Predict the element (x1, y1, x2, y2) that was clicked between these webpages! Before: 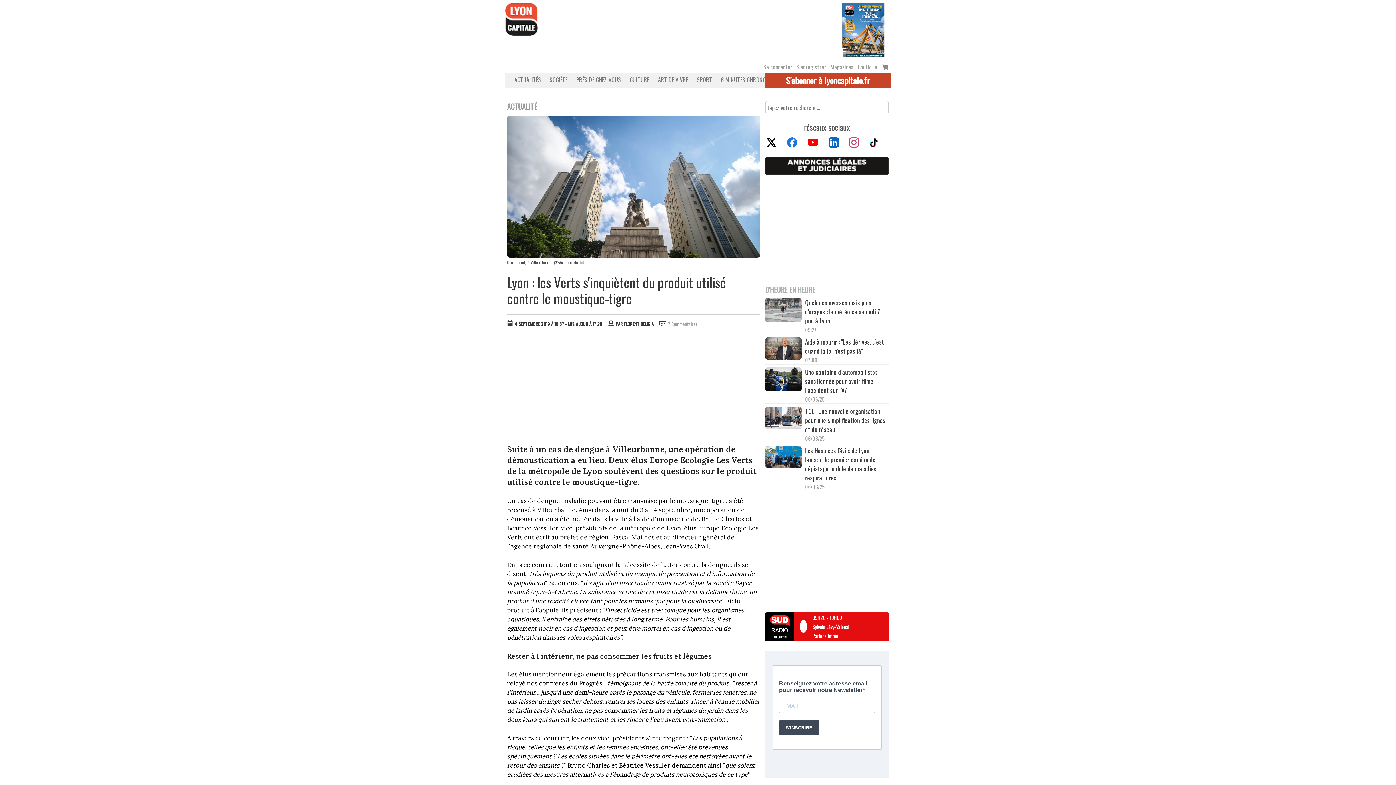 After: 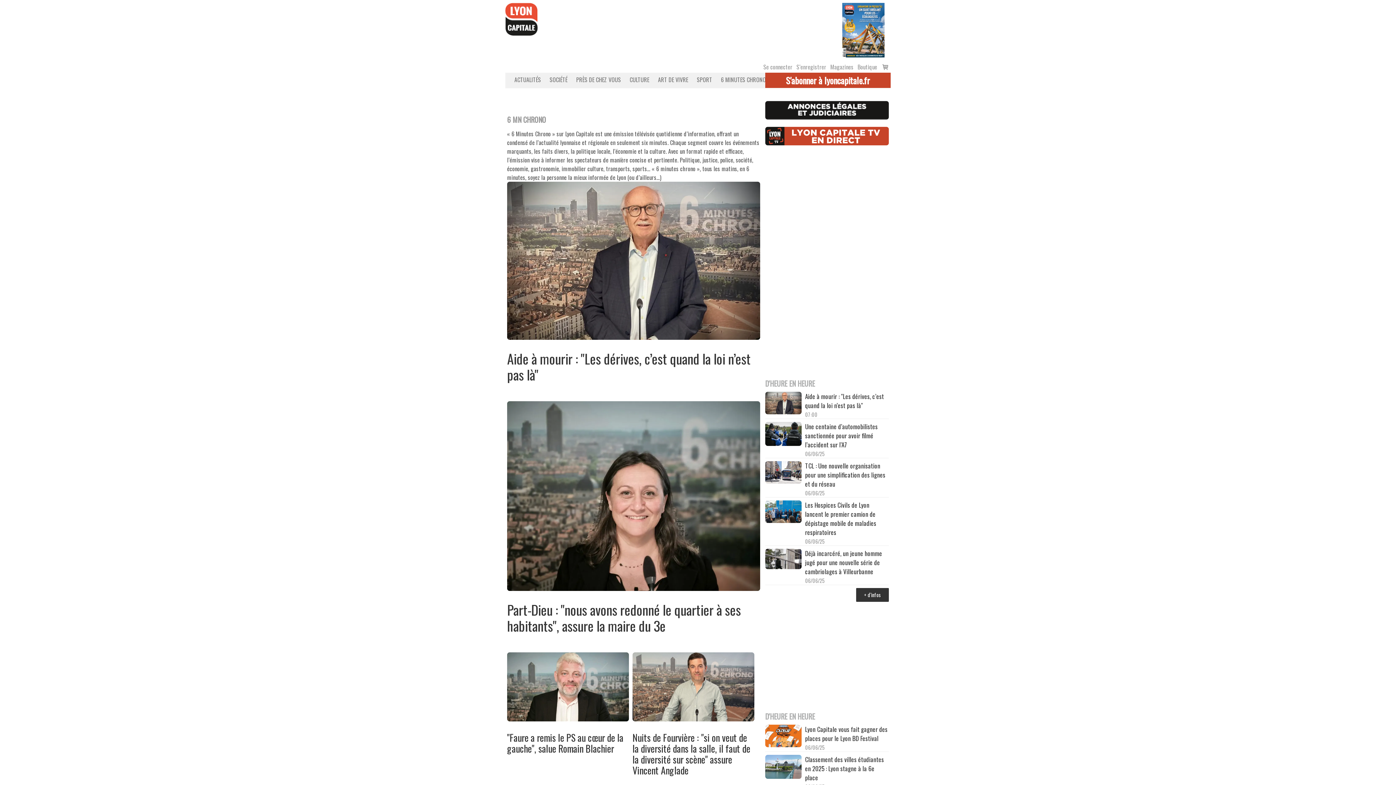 Action: bbox: (715, 75, 768, 84) label: 6 MINUTES CHRONO